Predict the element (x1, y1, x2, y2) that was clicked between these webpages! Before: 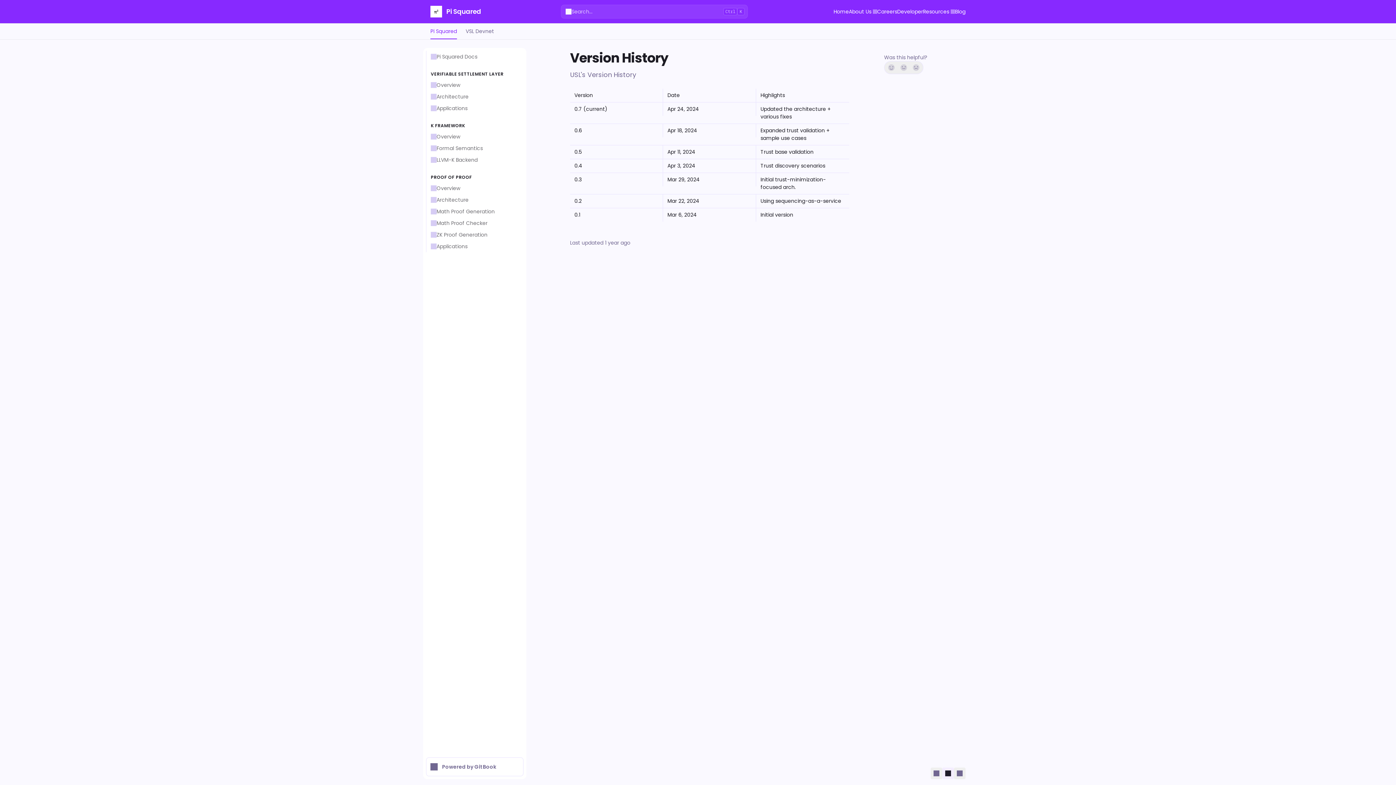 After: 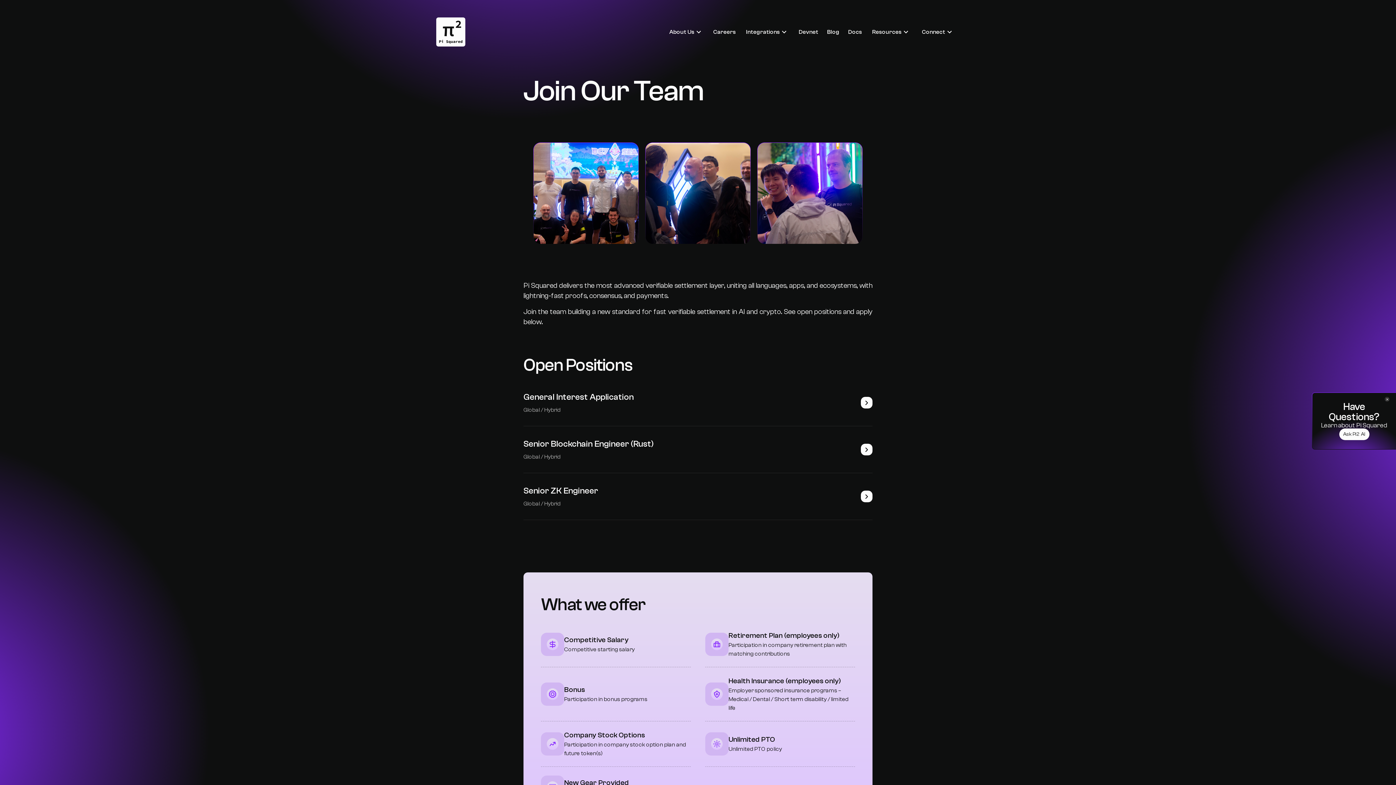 Action: bbox: (877, 8, 897, 15) label: Careers